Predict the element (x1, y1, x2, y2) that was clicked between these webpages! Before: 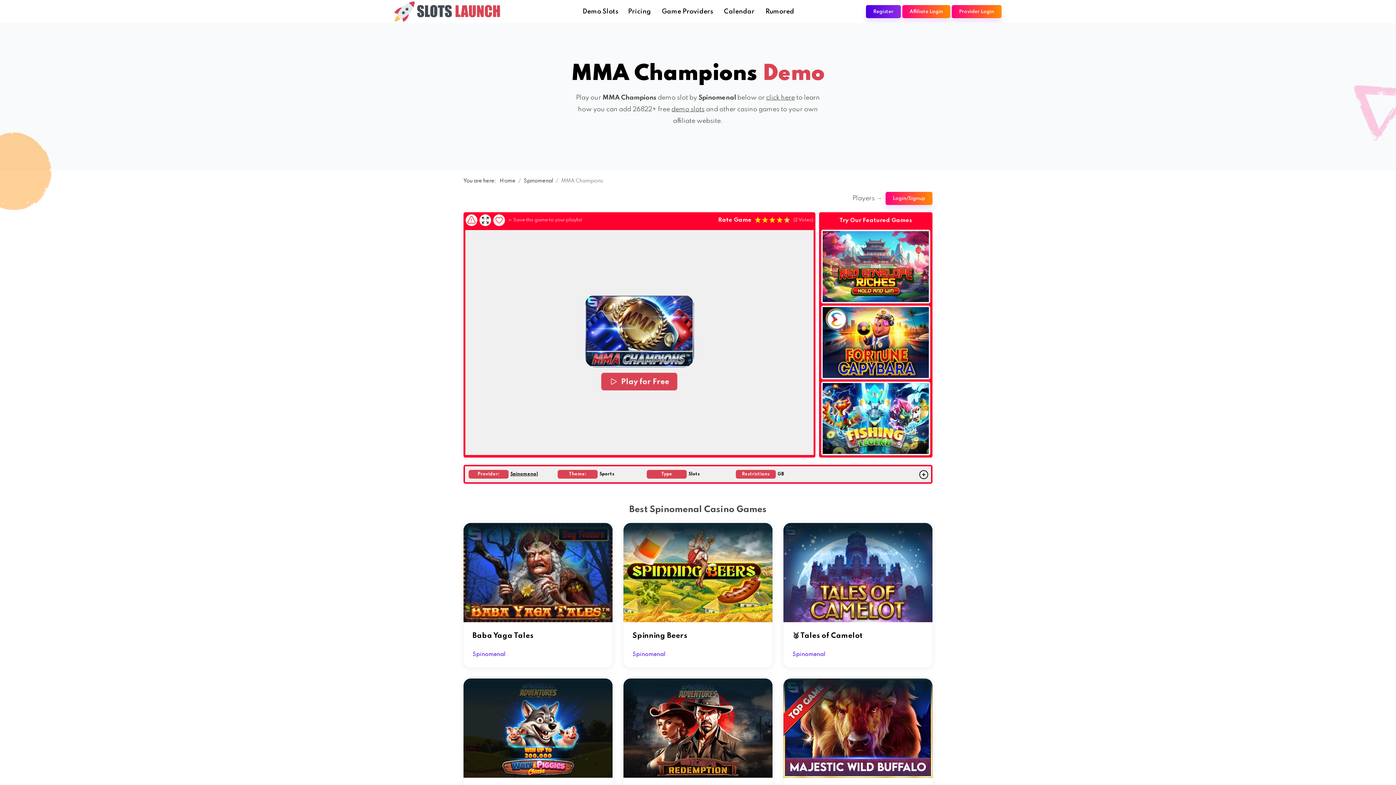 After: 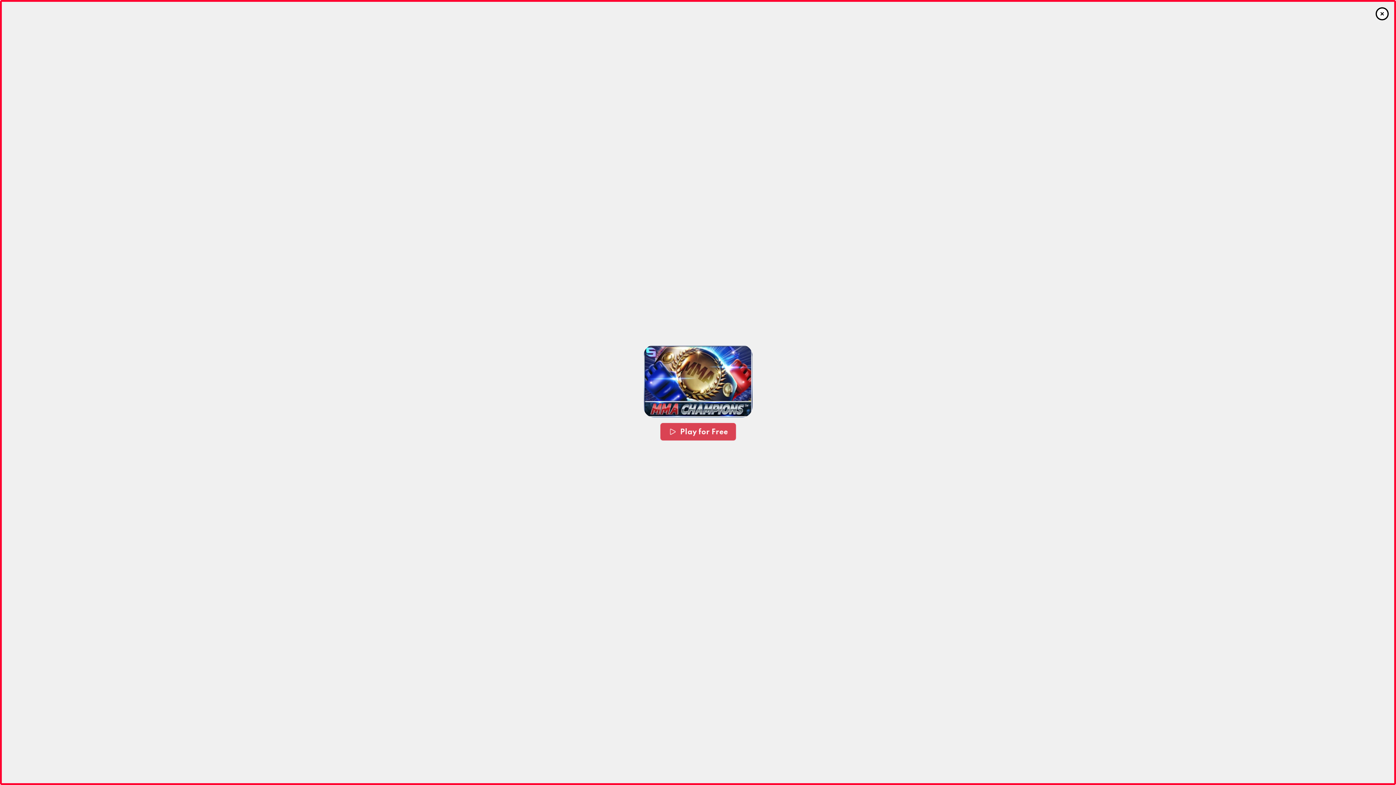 Action: bbox: (479, 214, 491, 226)